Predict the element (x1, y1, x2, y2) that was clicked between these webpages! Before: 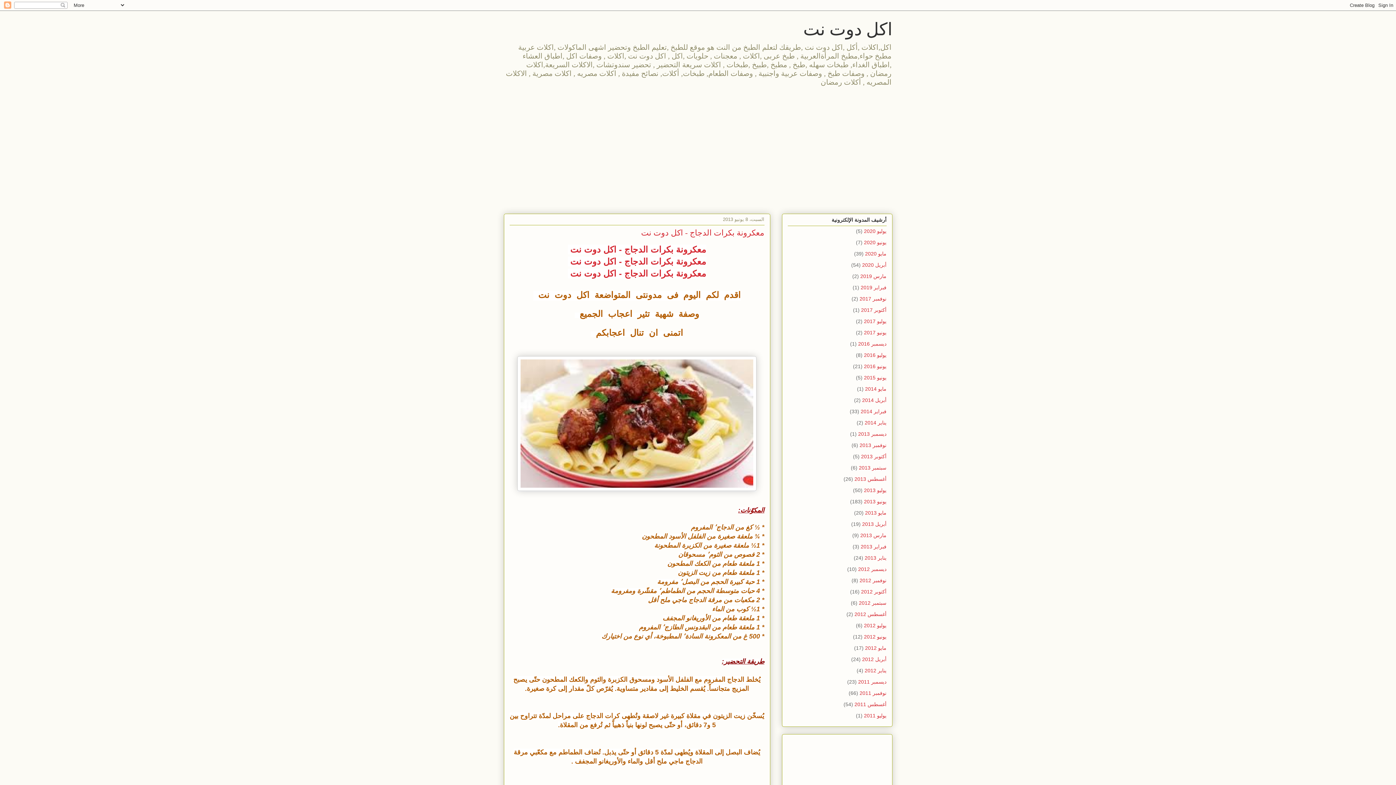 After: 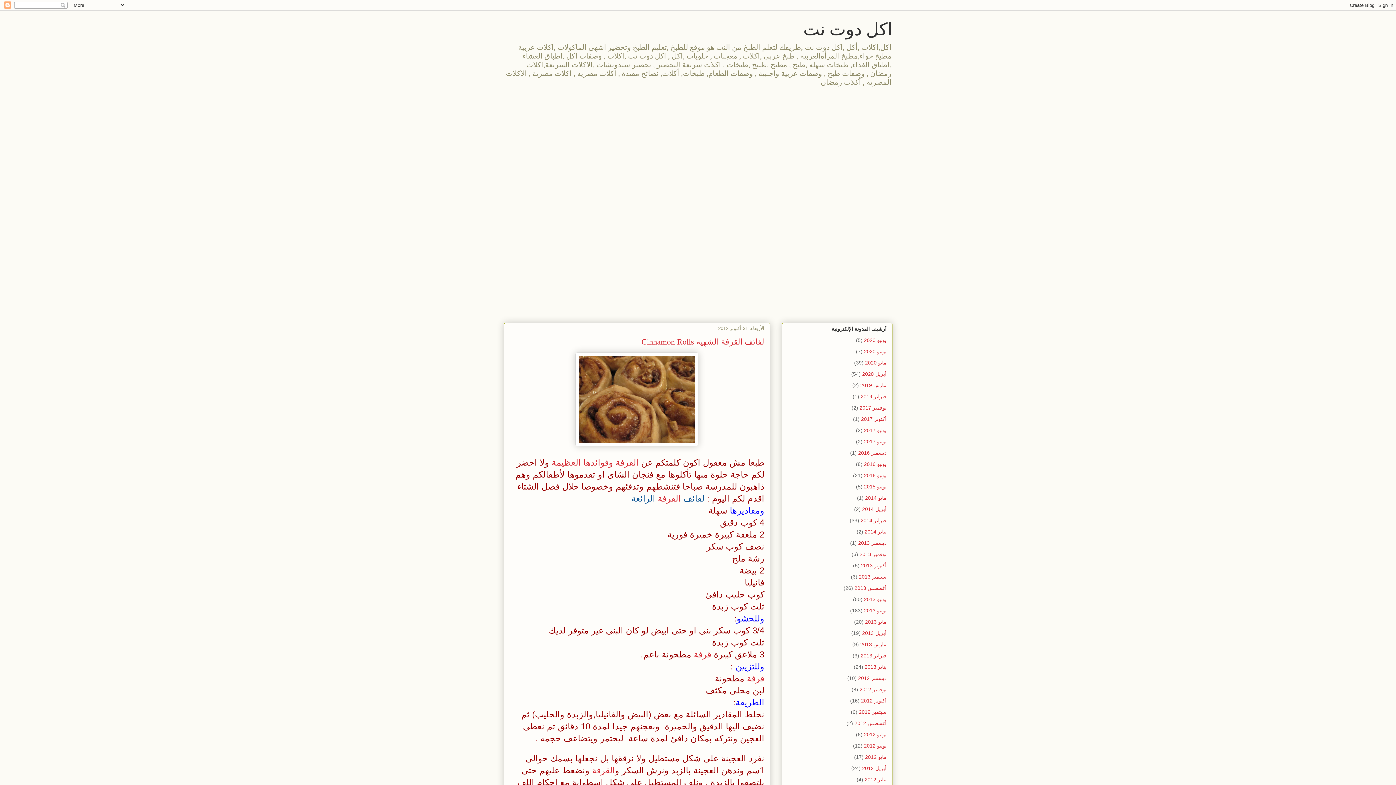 Action: bbox: (861, 589, 886, 595) label: أكتوبر 2012